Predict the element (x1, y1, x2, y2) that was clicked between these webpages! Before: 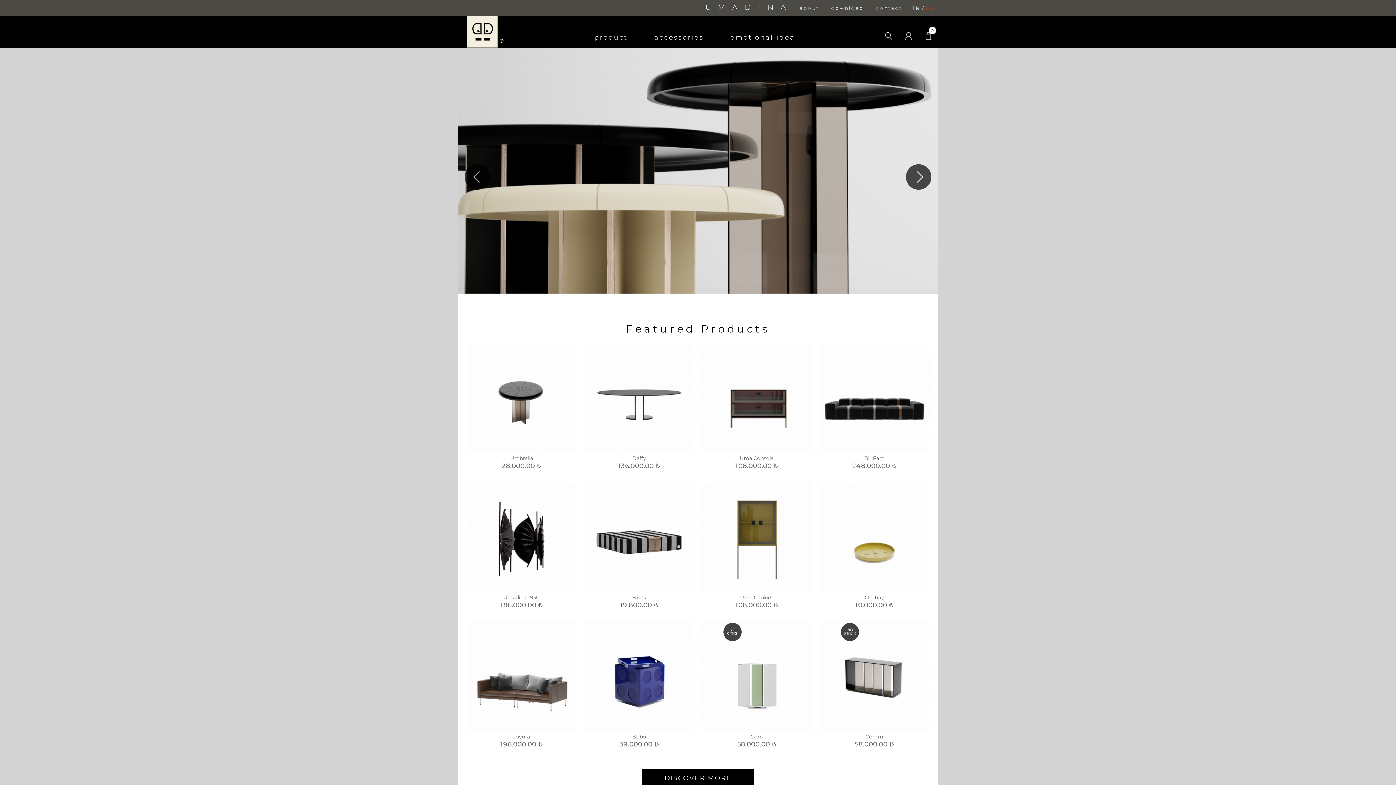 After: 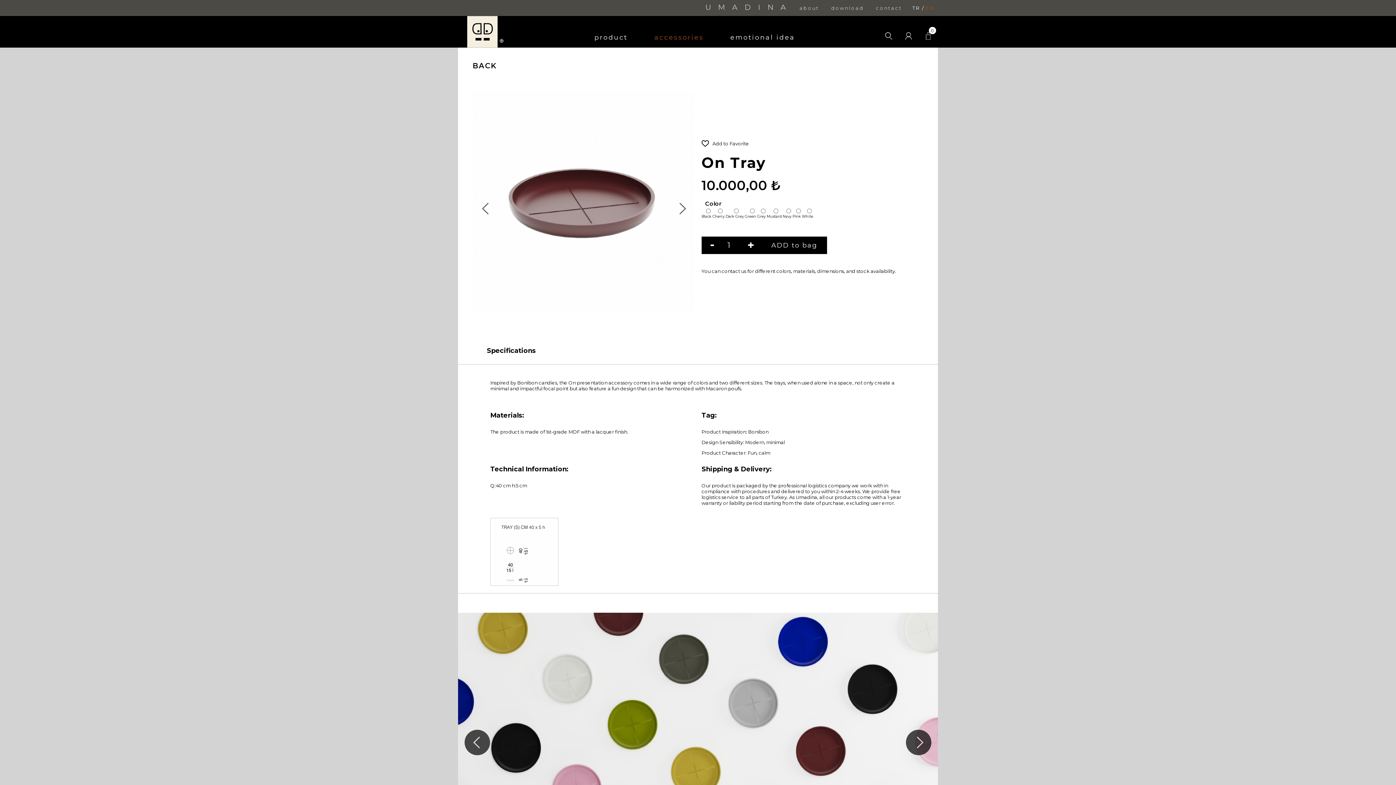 Action: label: OPTIONS bbox: (819, 588, 929, 593)